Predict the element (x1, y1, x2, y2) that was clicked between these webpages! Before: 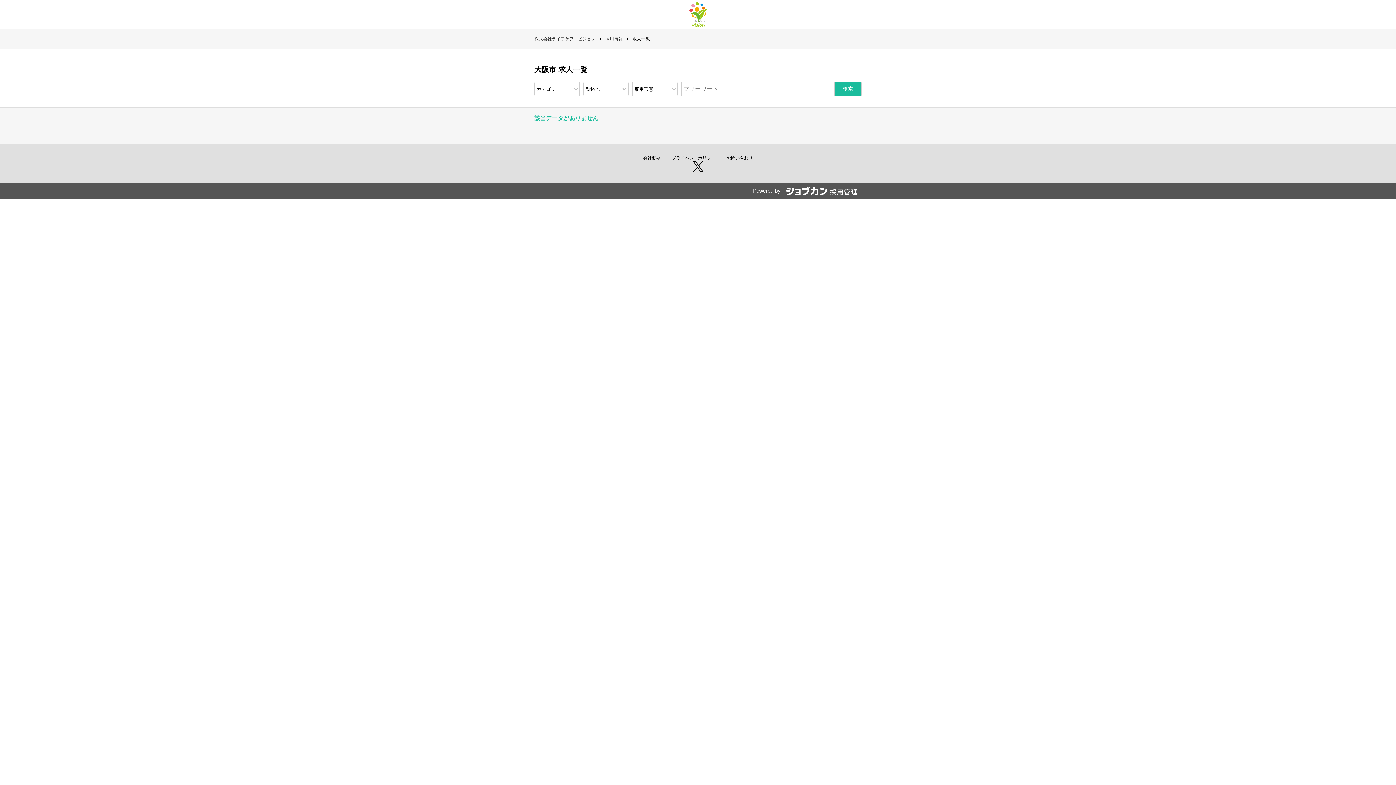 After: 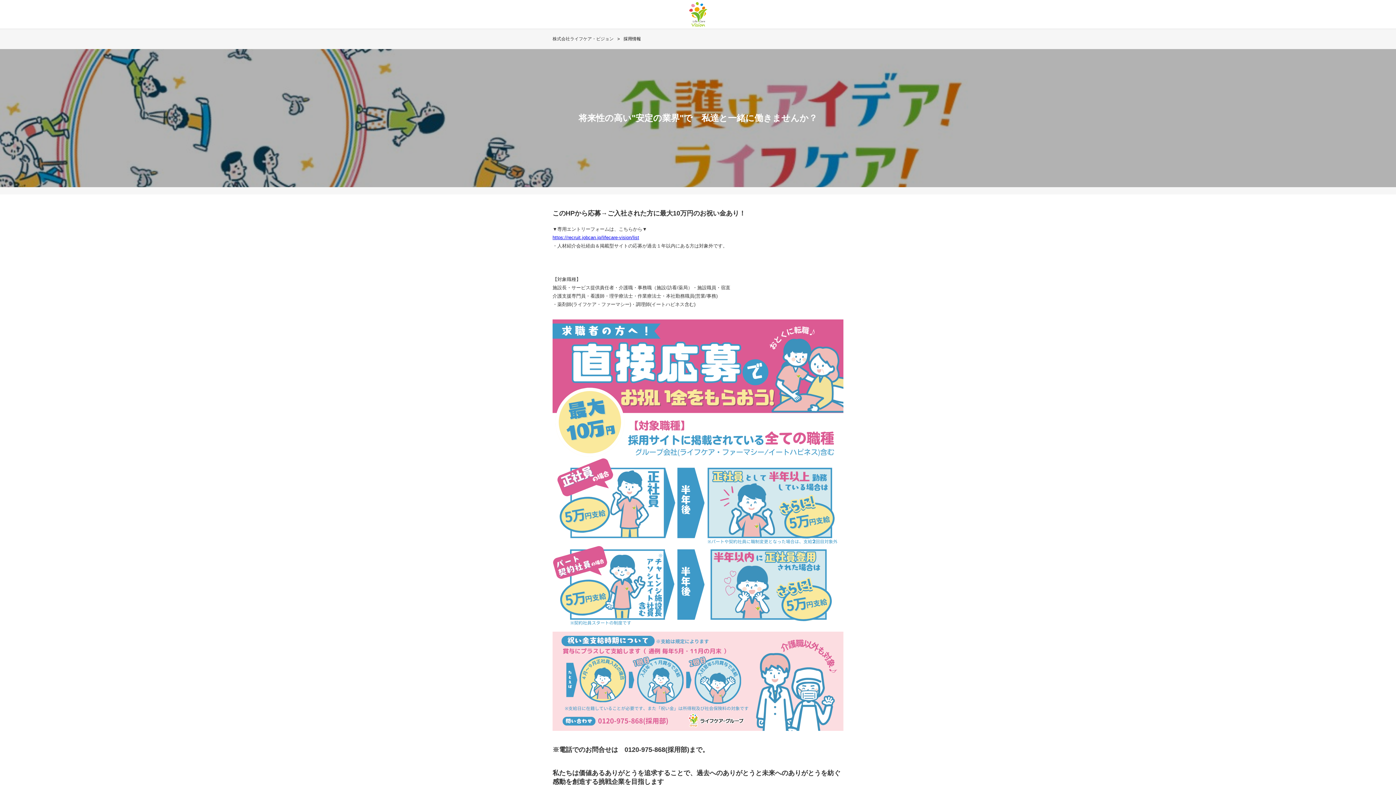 Action: label: 採用情報 bbox: (605, 36, 622, 41)